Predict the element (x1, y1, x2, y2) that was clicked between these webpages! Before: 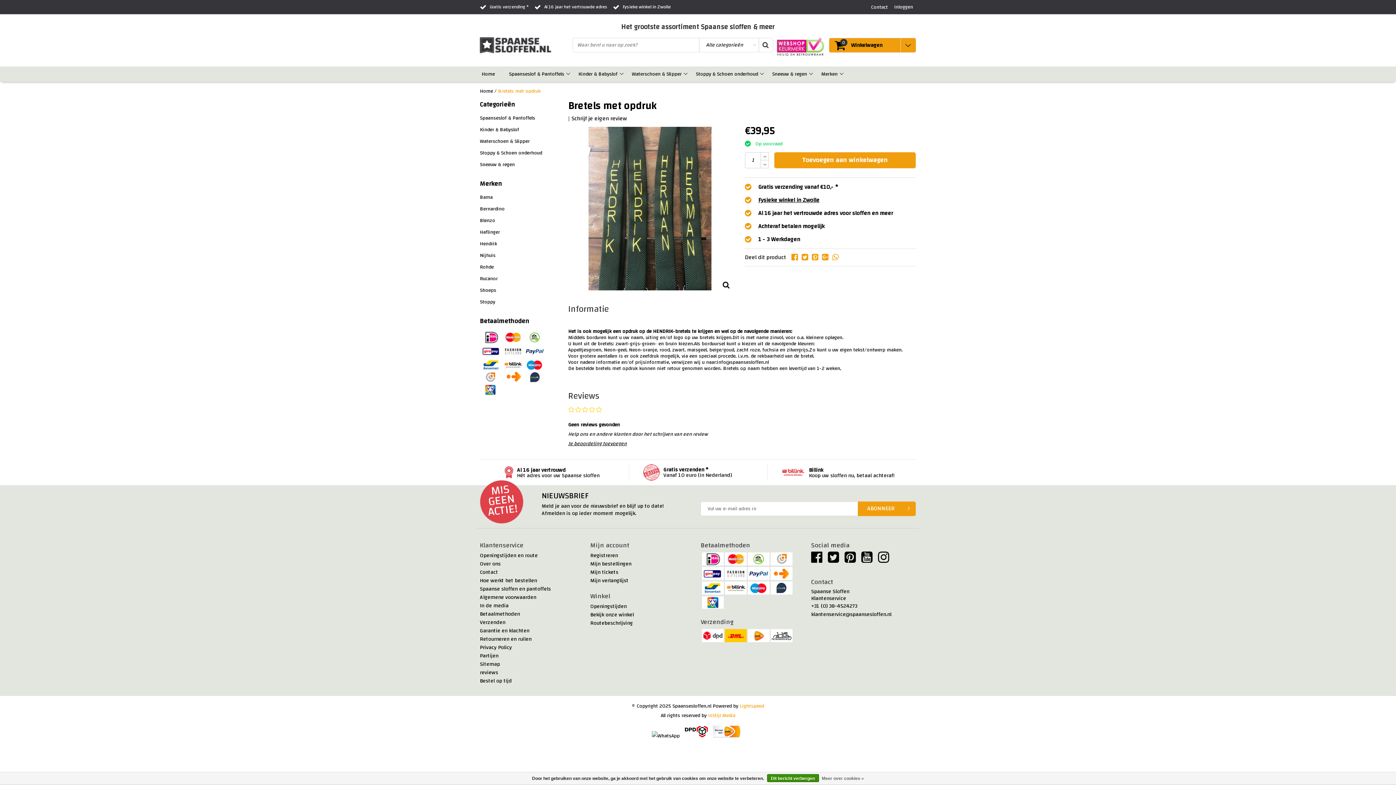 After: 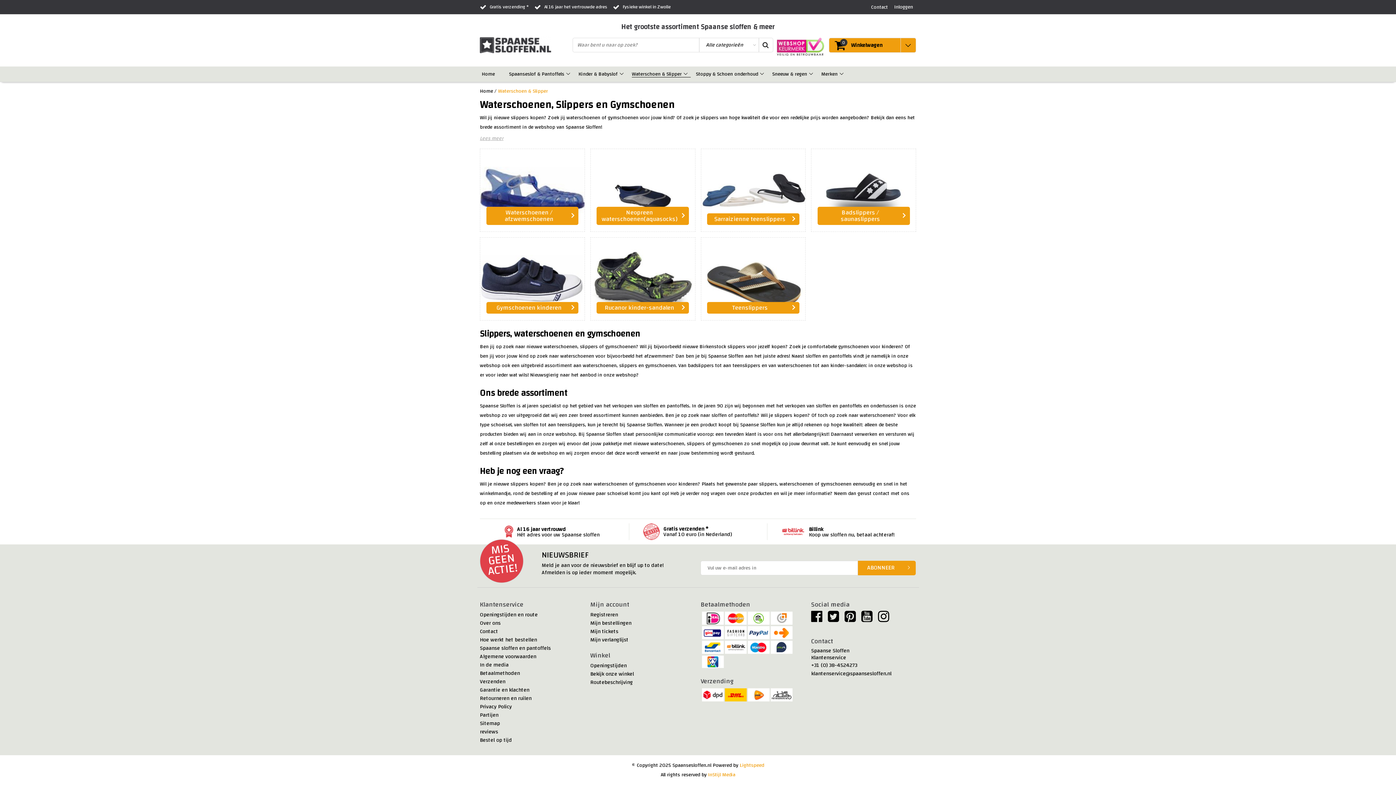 Action: label: Waterschoen & Slipper bbox: (480, 135, 562, 147)